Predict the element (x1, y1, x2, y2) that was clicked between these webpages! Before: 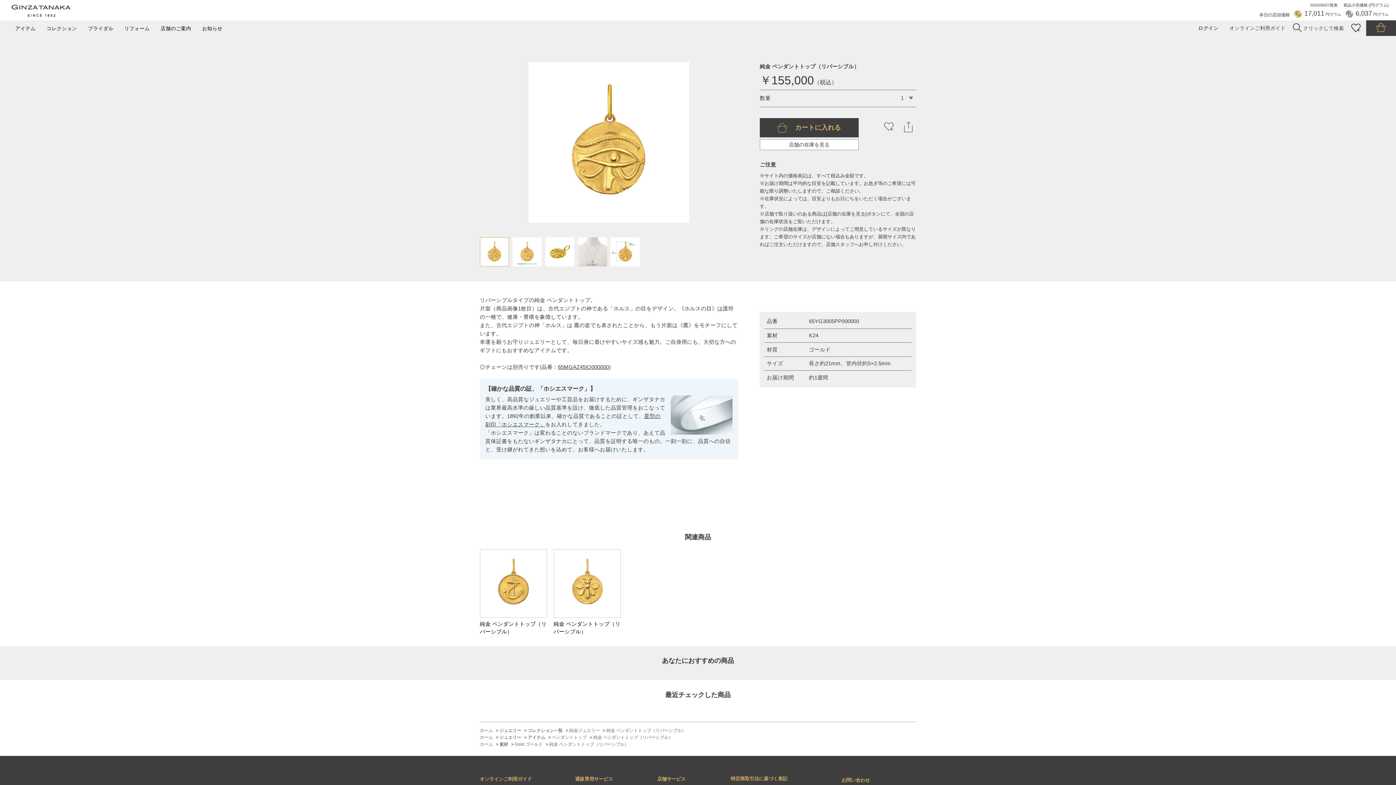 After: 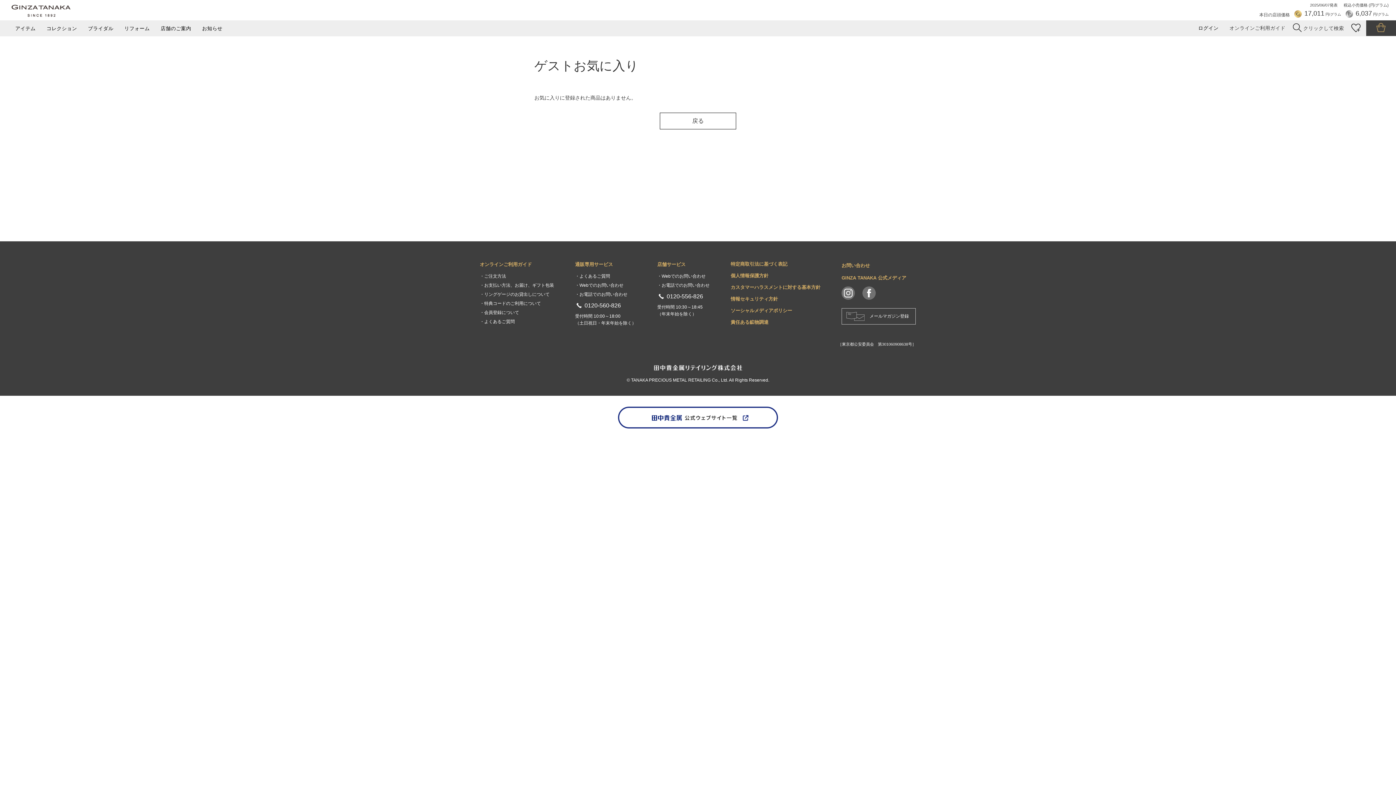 Action: bbox: (1351, 26, 1361, 32)